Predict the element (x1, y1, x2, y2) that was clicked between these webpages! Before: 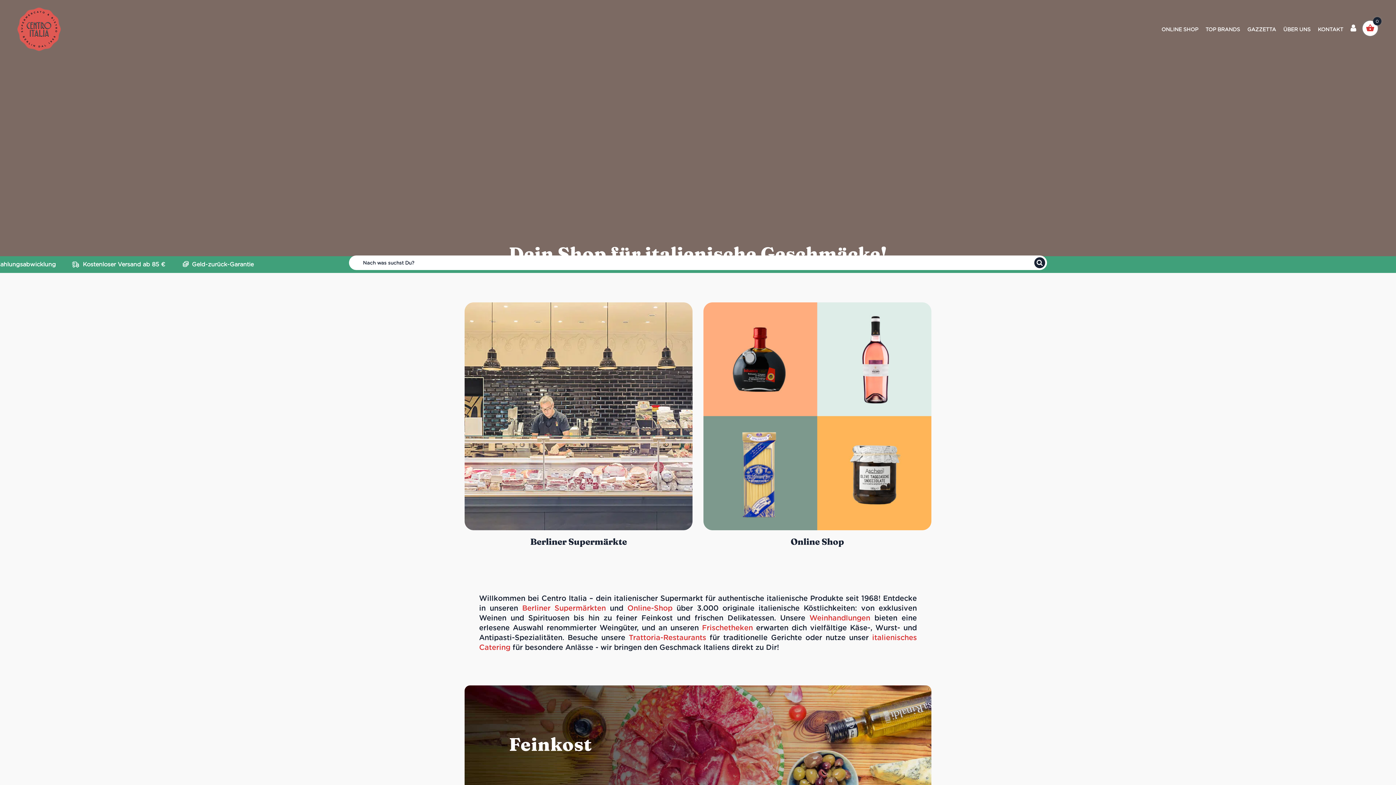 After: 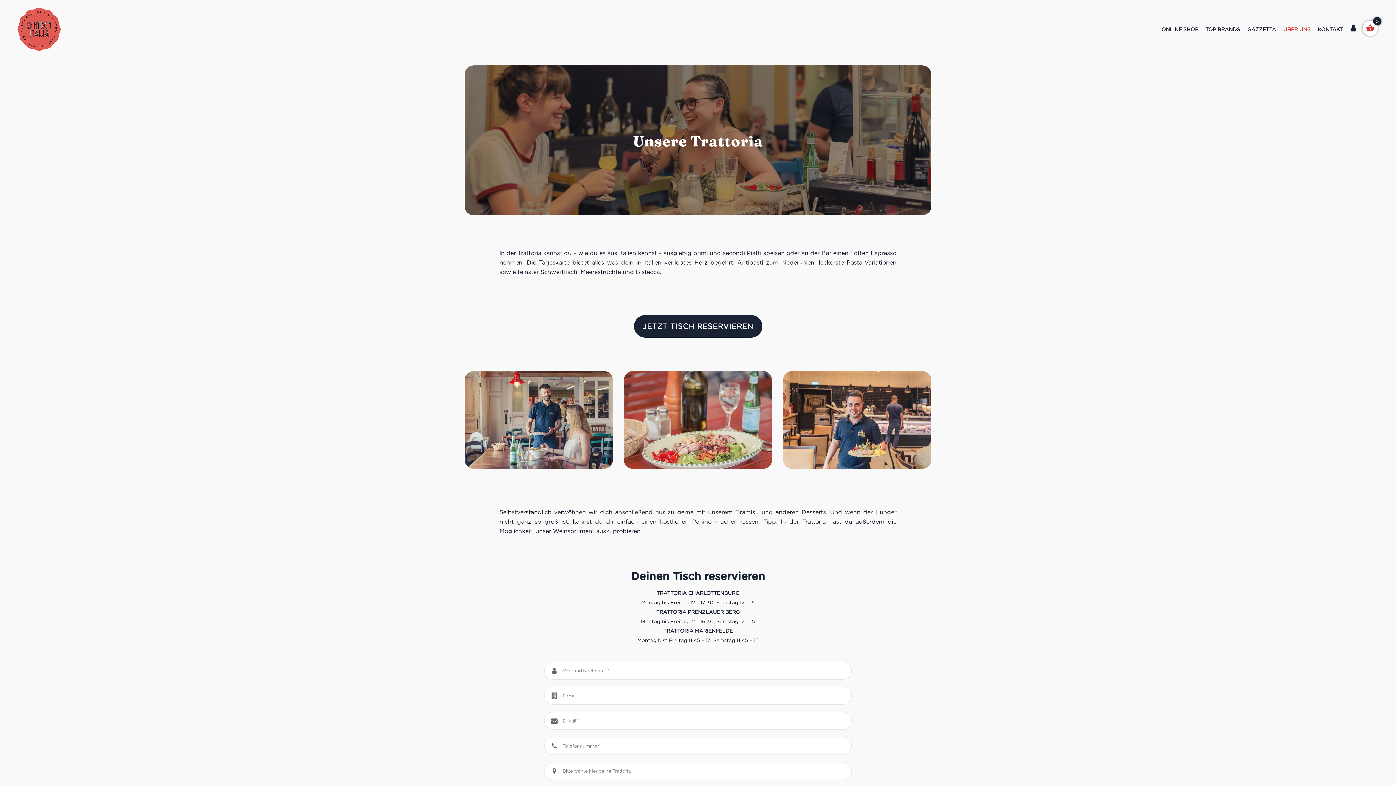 Action: bbox: (628, 633, 706, 642) label: Trattoria-Restaurants